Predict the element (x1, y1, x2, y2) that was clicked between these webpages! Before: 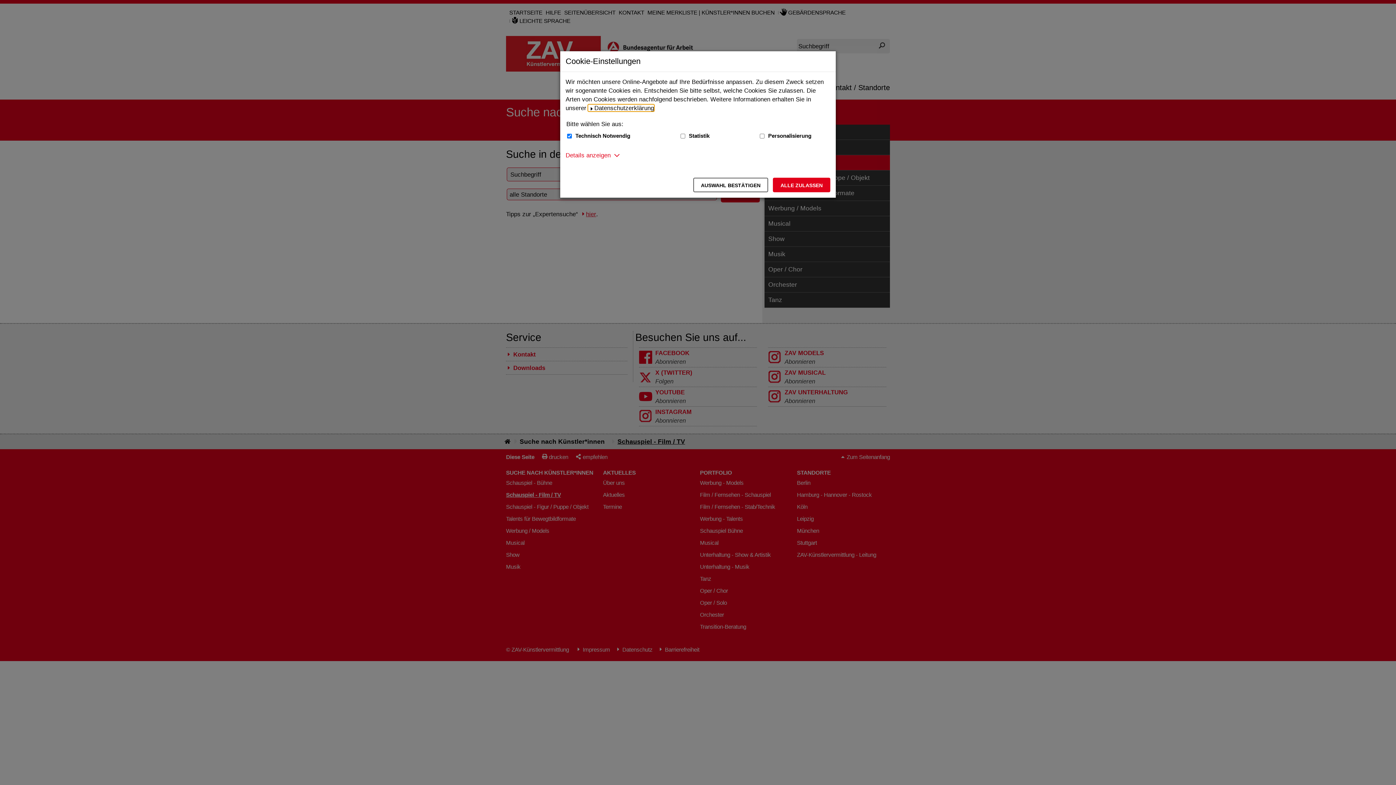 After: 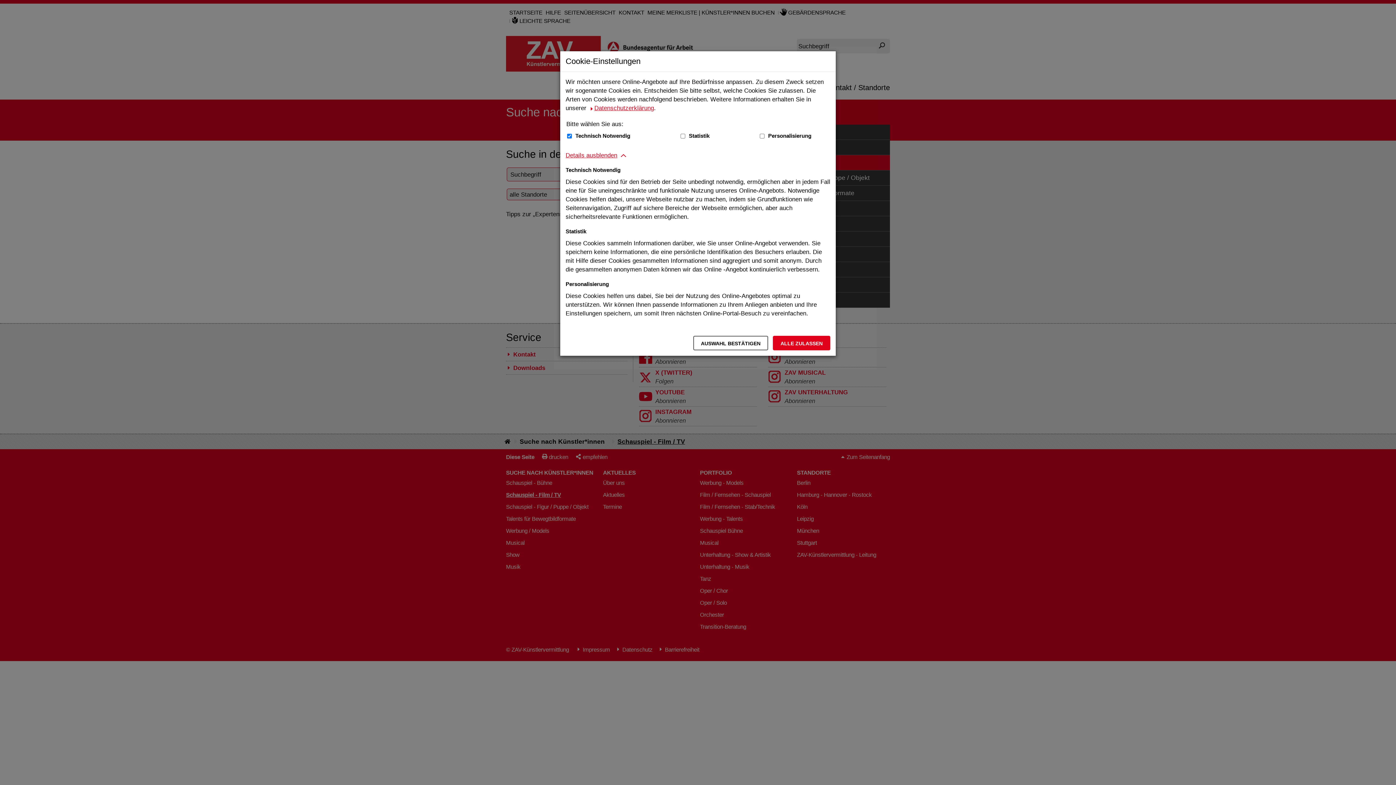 Action: label: Details anzeigen zum Thema Cookies - ausklappen bbox: (565, 150, 610, 159)